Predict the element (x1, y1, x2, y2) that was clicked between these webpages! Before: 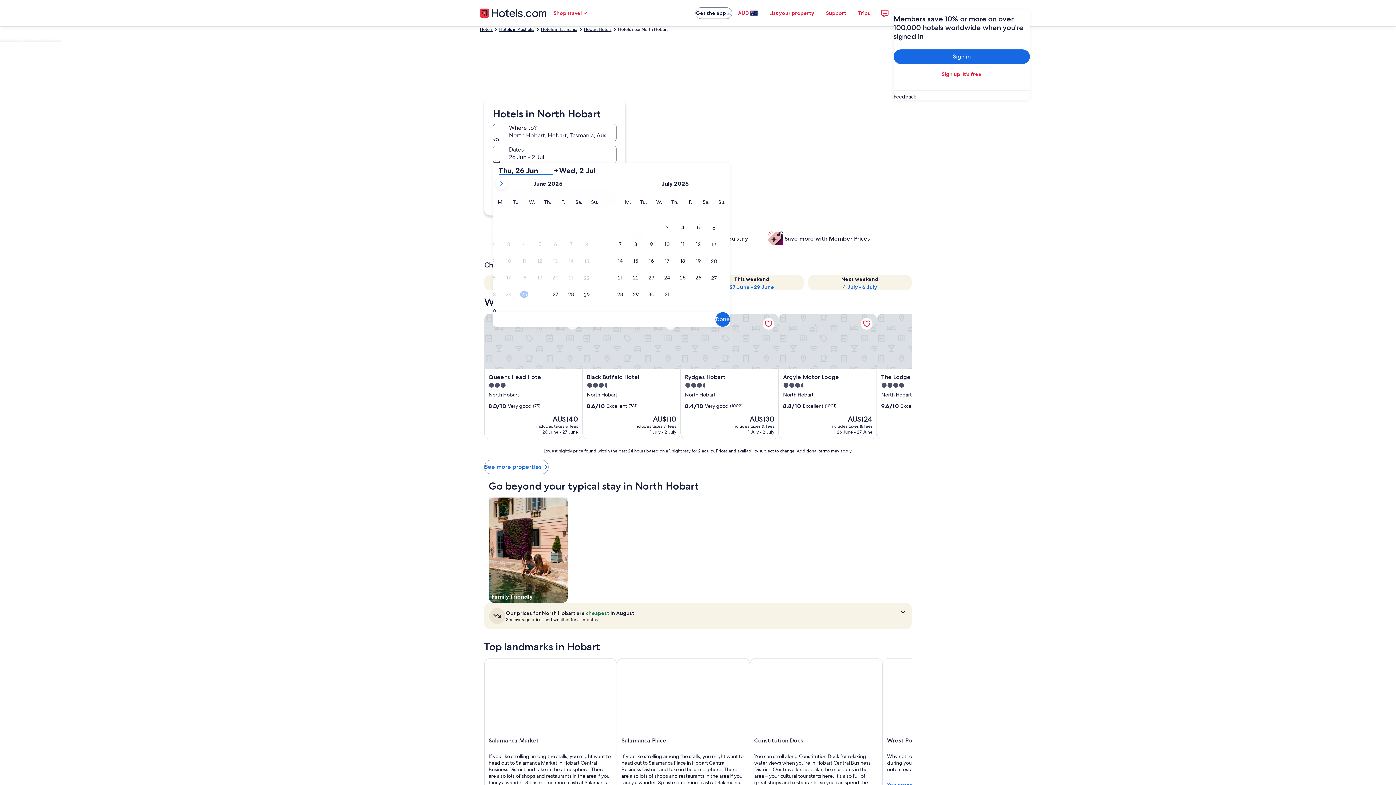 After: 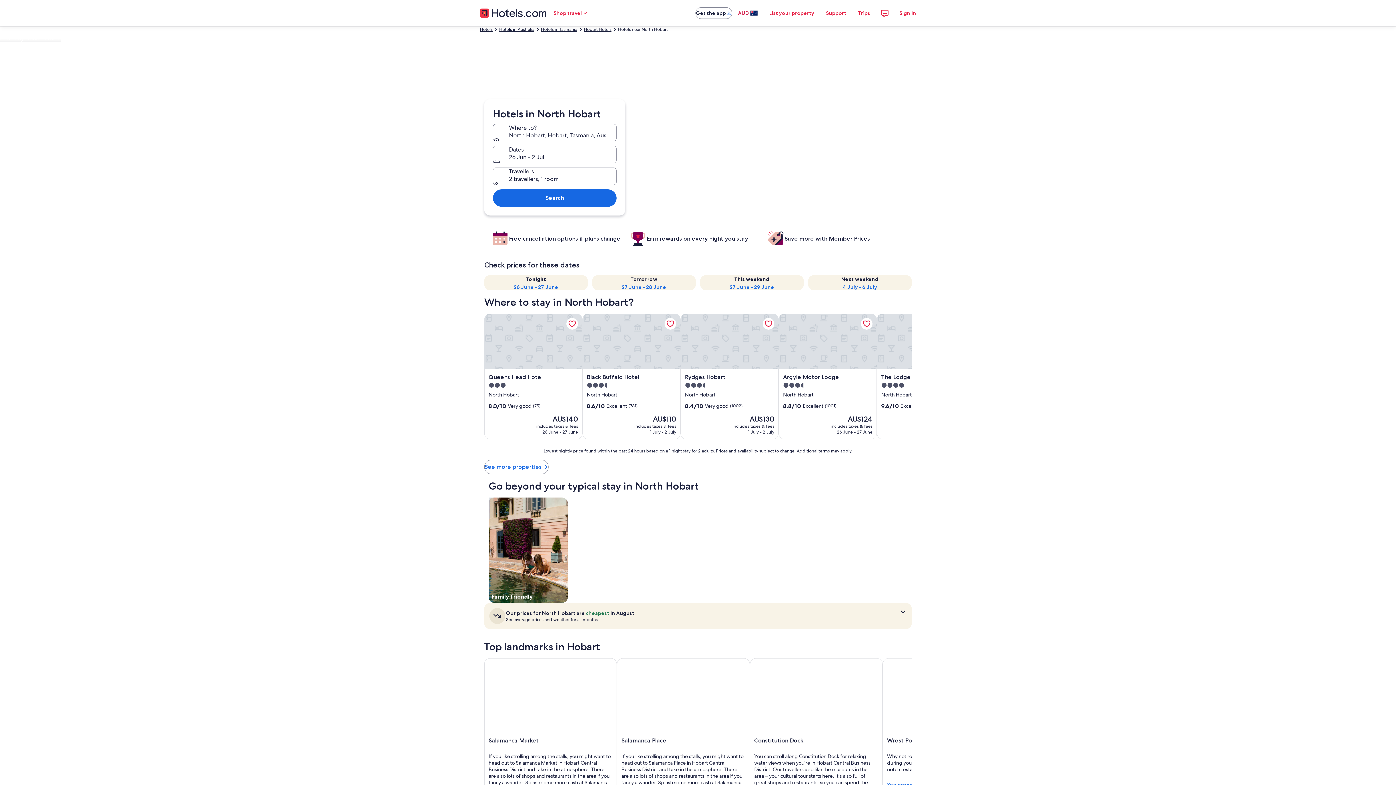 Action: label: AUD bbox: (732, 5, 763, 20)